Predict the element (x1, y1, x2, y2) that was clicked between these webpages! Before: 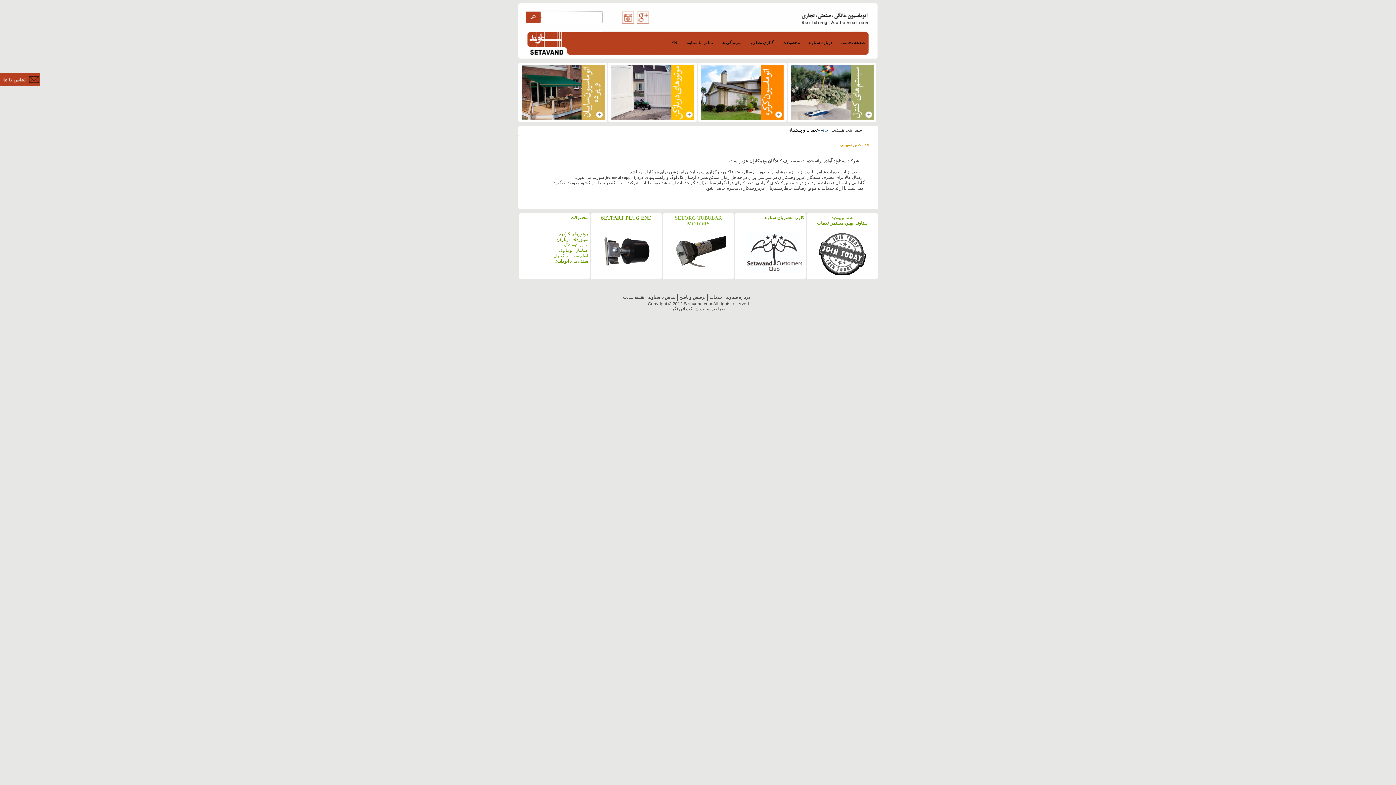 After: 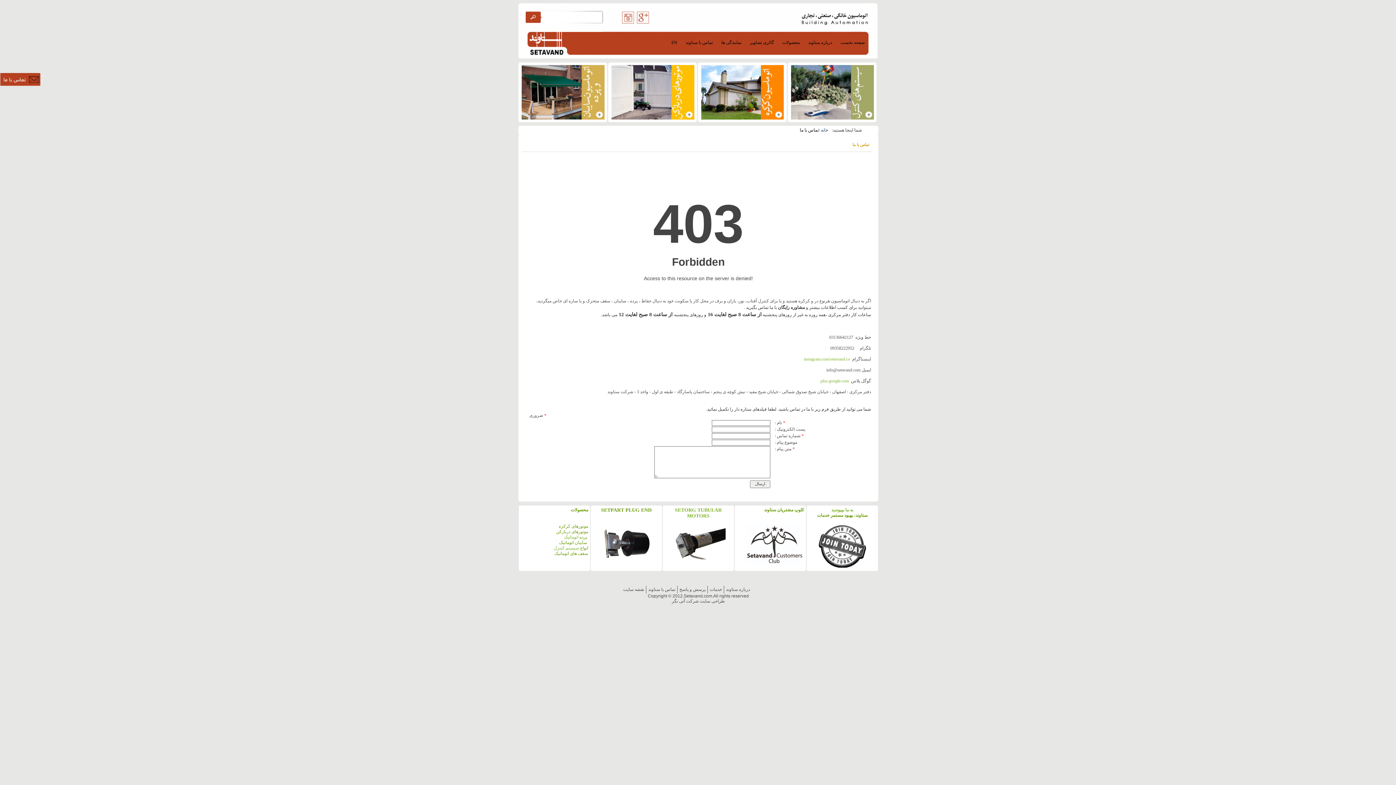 Action: bbox: (648, 294, 675, 300) label: تماس با ستاوند